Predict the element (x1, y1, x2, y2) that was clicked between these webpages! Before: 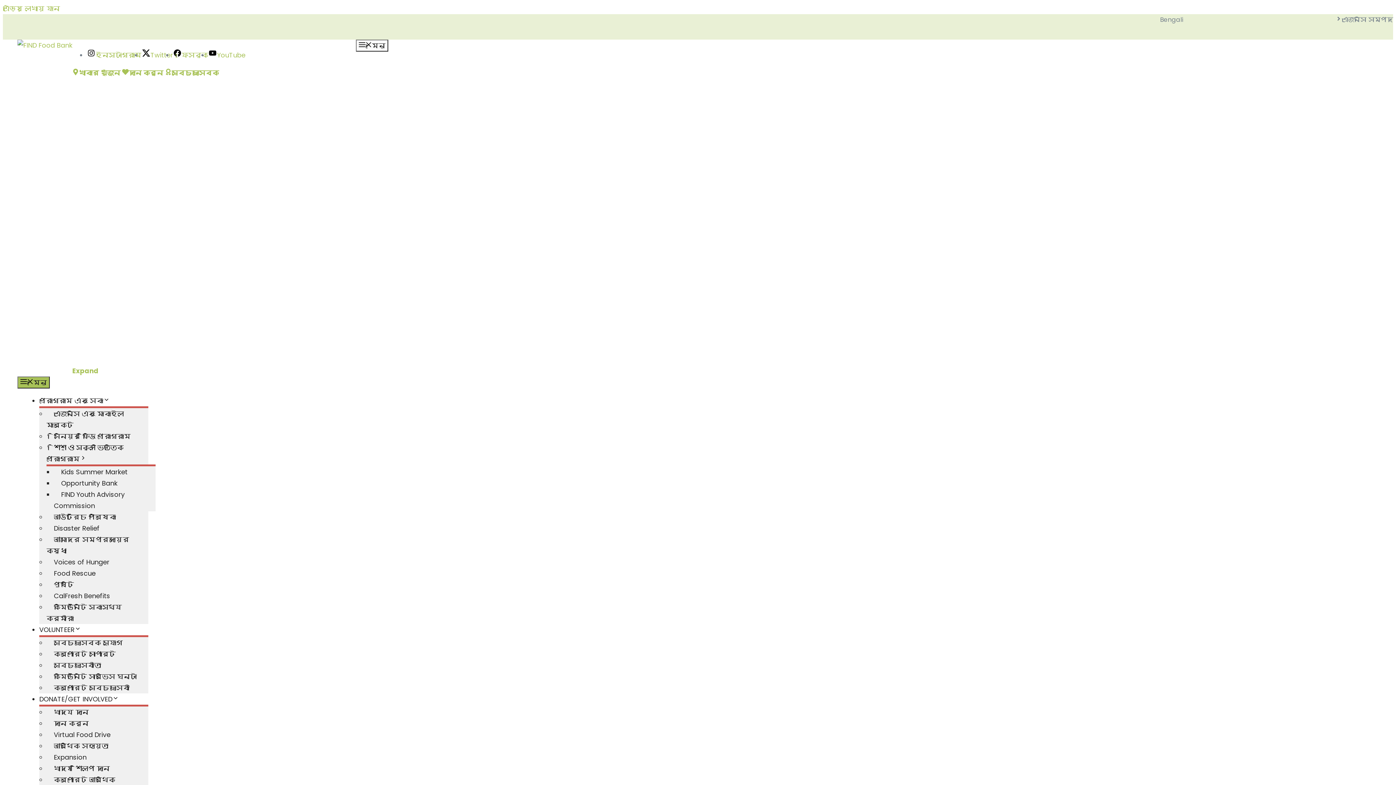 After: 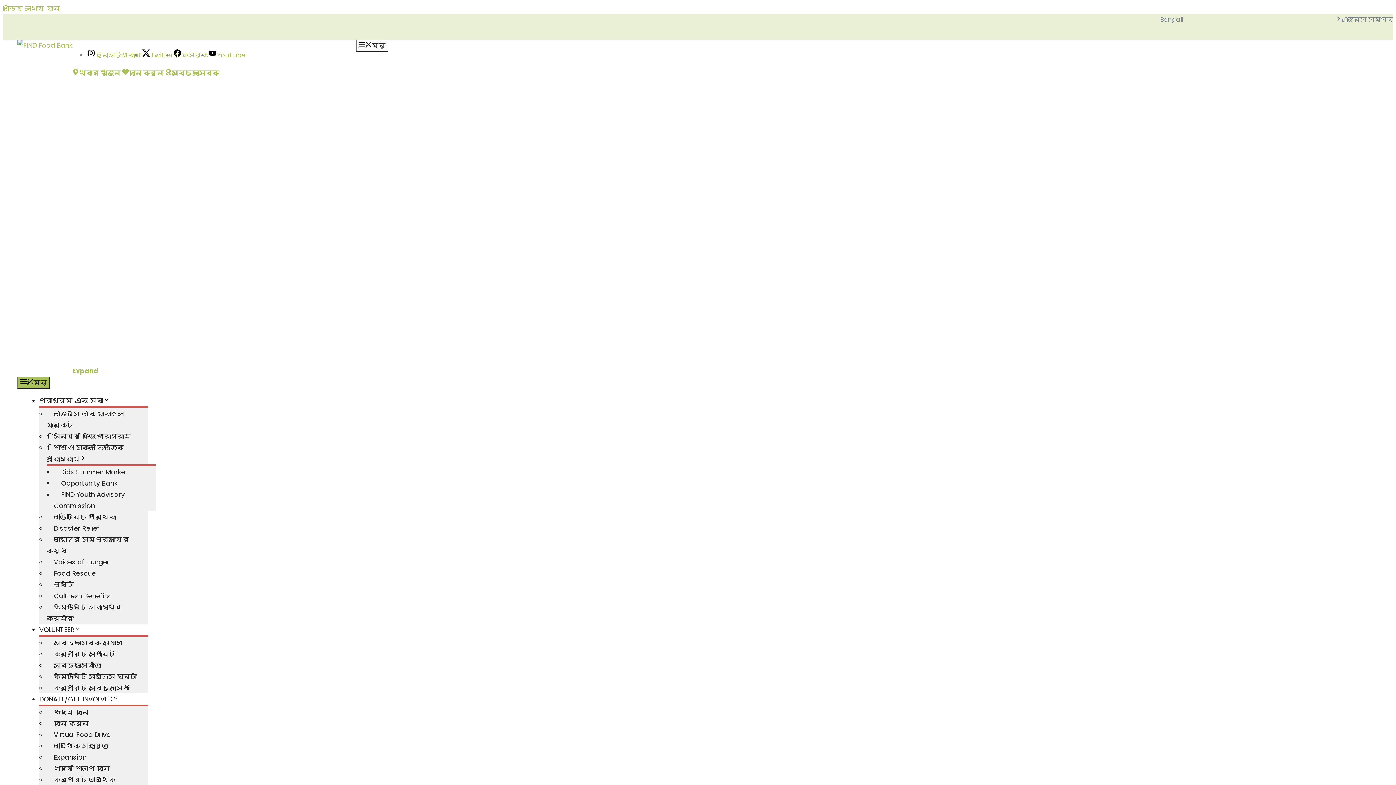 Action: label: এজেন্সি এবং মোবাইল মার্কেট bbox: (46, 404, 124, 434)